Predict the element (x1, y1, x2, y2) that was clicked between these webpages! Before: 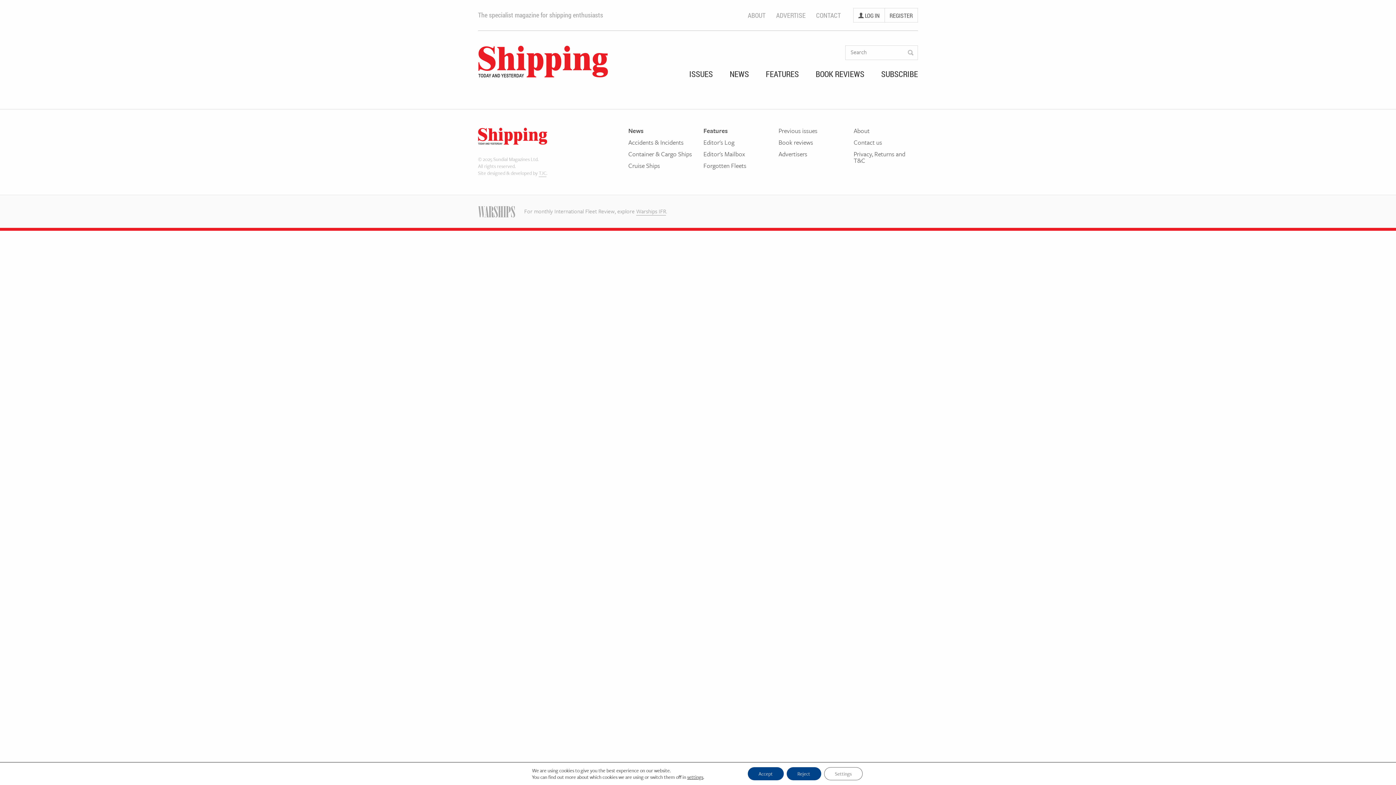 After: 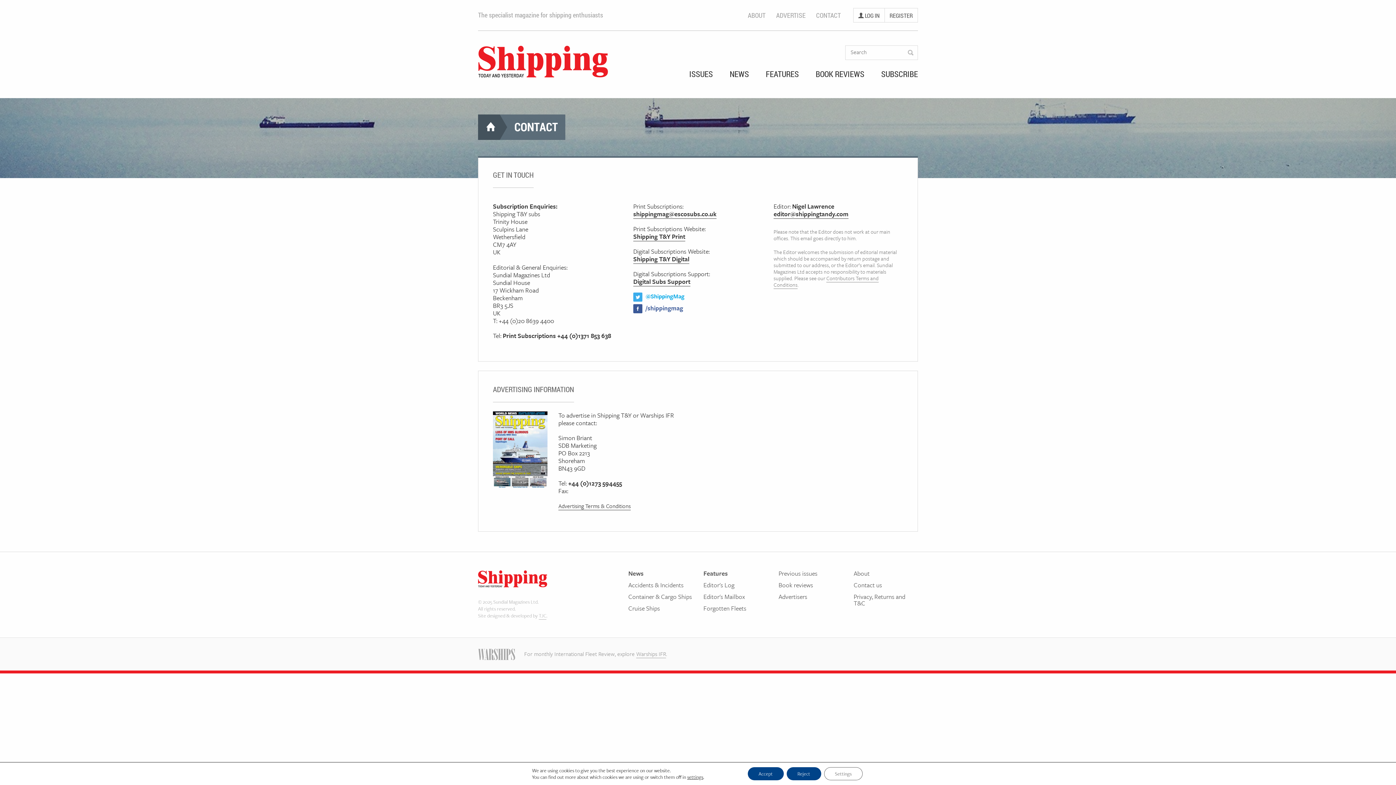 Action: bbox: (776, 10, 805, 19) label: ADVERTISE